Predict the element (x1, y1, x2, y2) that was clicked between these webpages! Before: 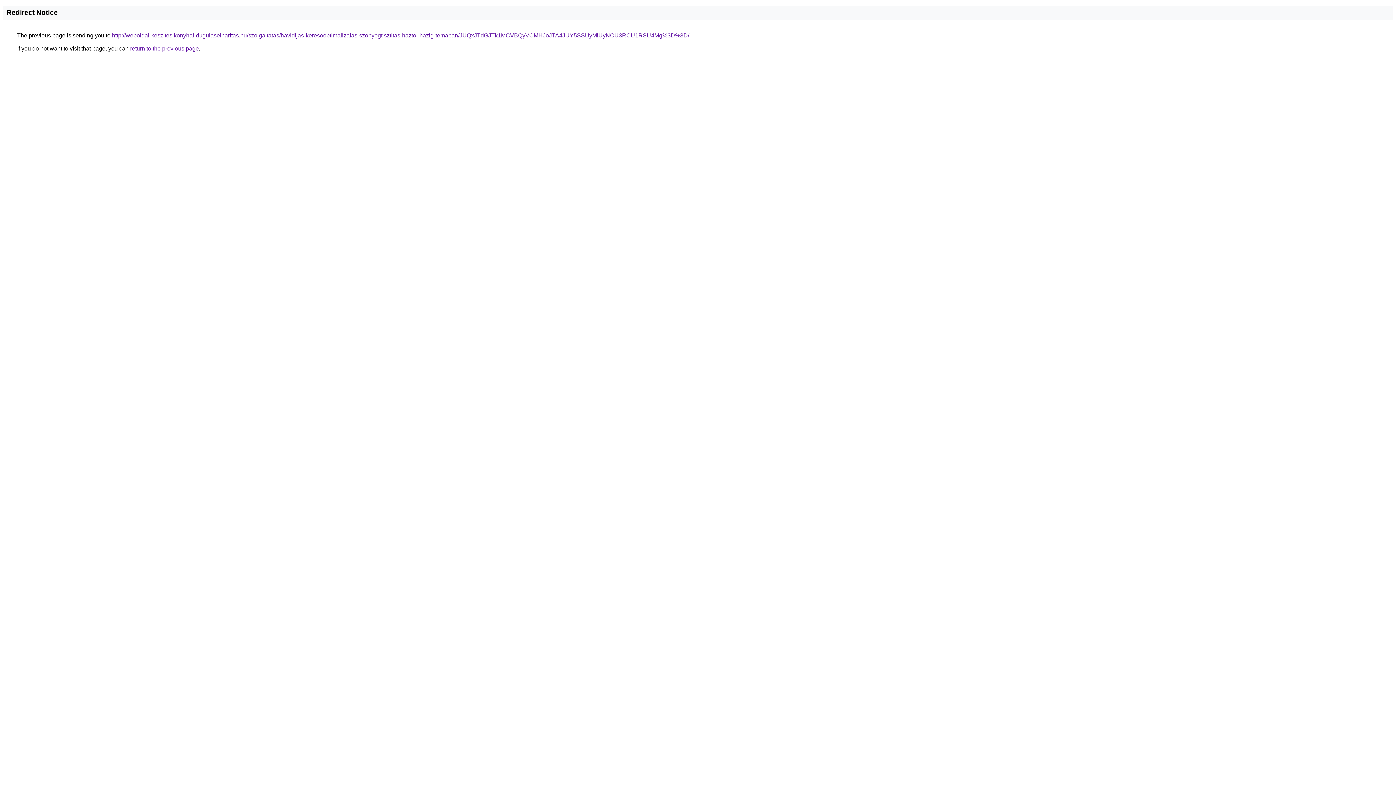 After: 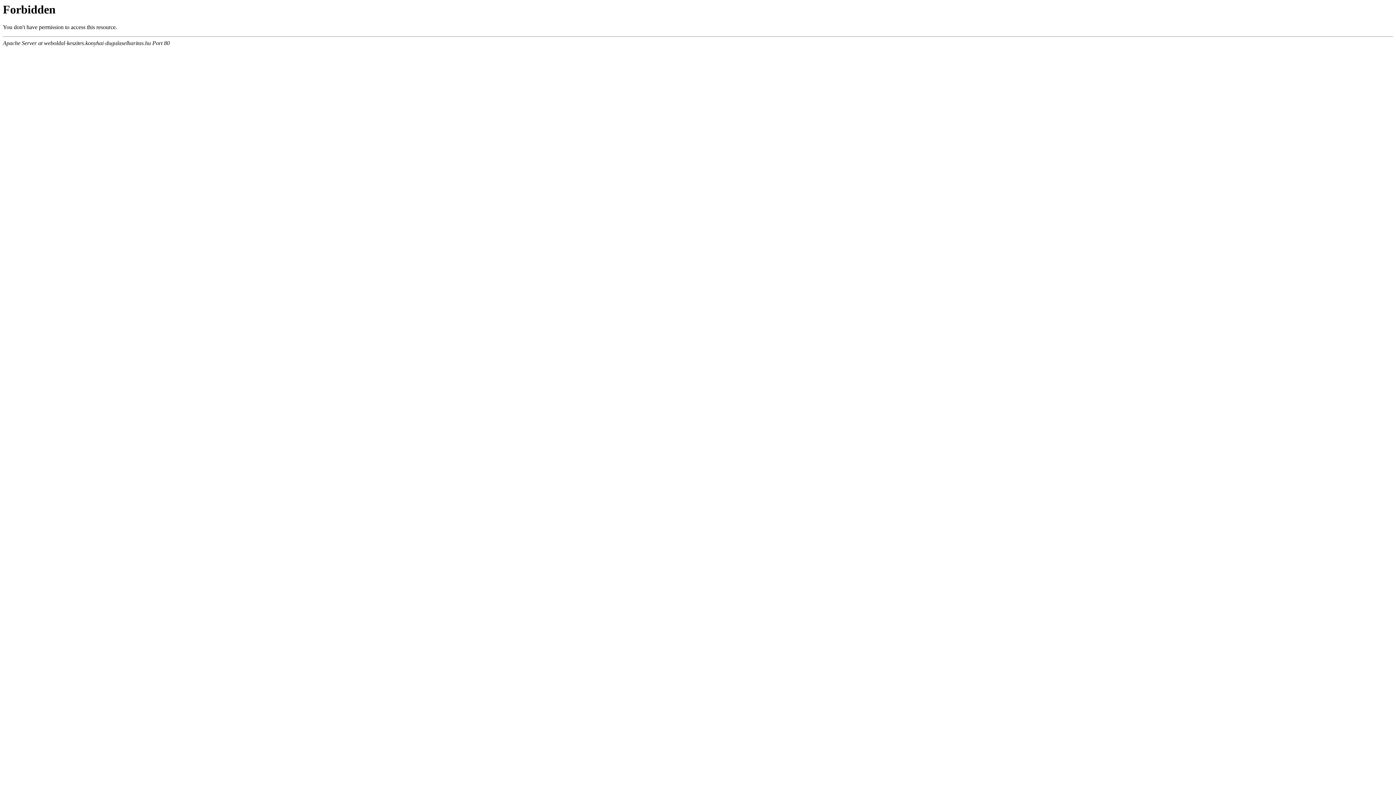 Action: label: http://weboldal-keszites.konyhai-dugulaselharitas.hu/szolgaltatas/havidijas-keresooptimalizalas-szonyegtisztitas-haztol-hazig-temaban/JUQxJTdGJTk1MCVBQyVCMHJoJTA4JUY5SSUyMiUyNCU3RCU1RSU4Mg%3D%3D/ bbox: (112, 32, 689, 38)